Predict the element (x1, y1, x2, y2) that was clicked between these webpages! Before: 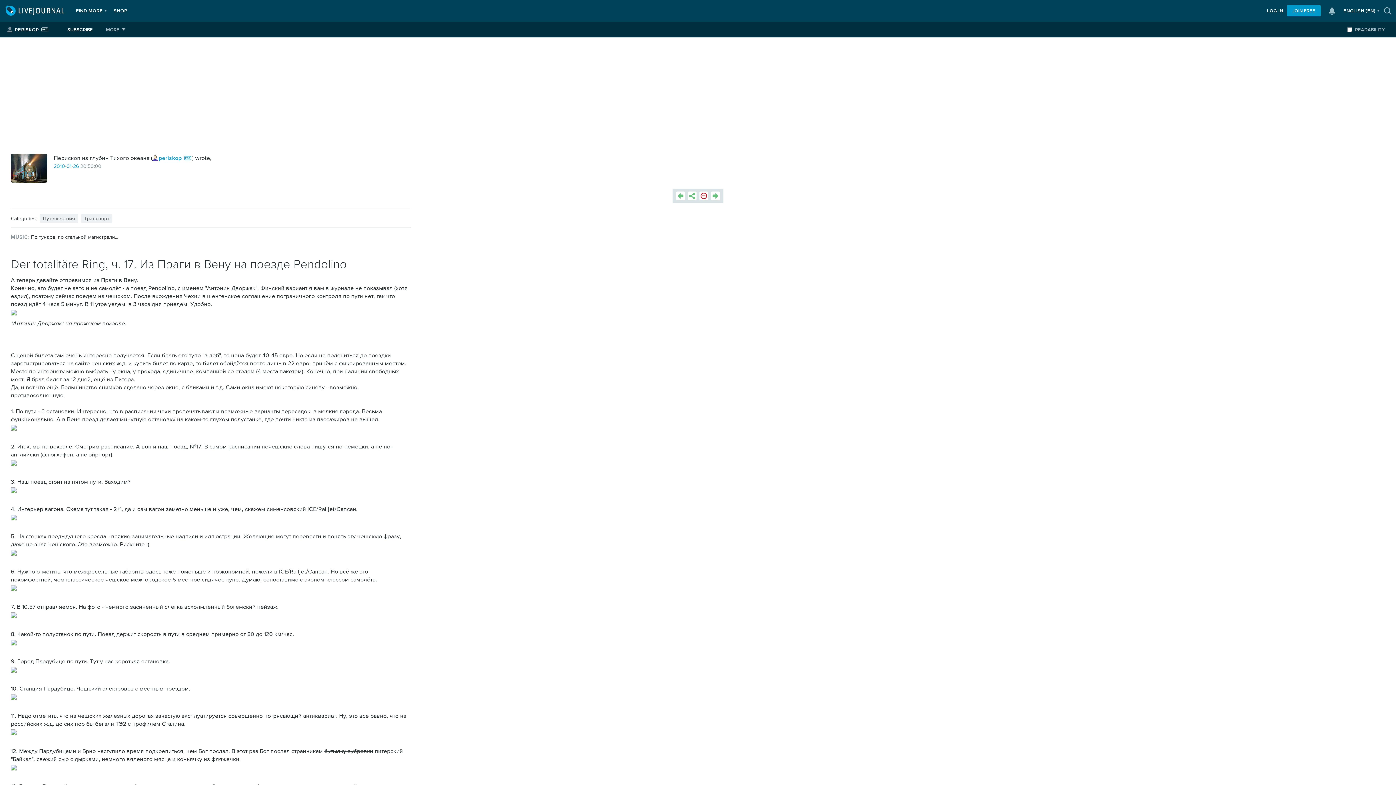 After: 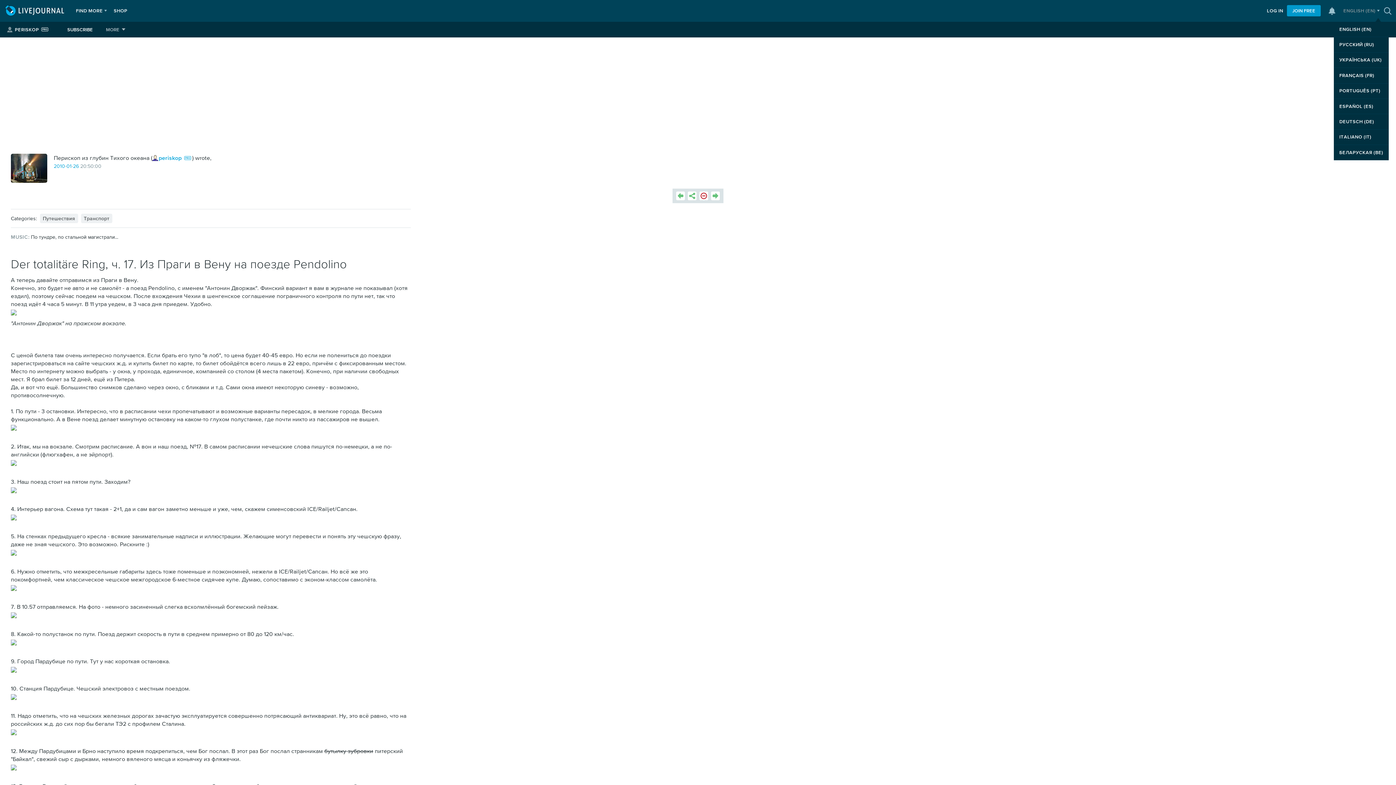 Action: bbox: (1340, 0, 1379, 21) label: ENGLISH (EN)